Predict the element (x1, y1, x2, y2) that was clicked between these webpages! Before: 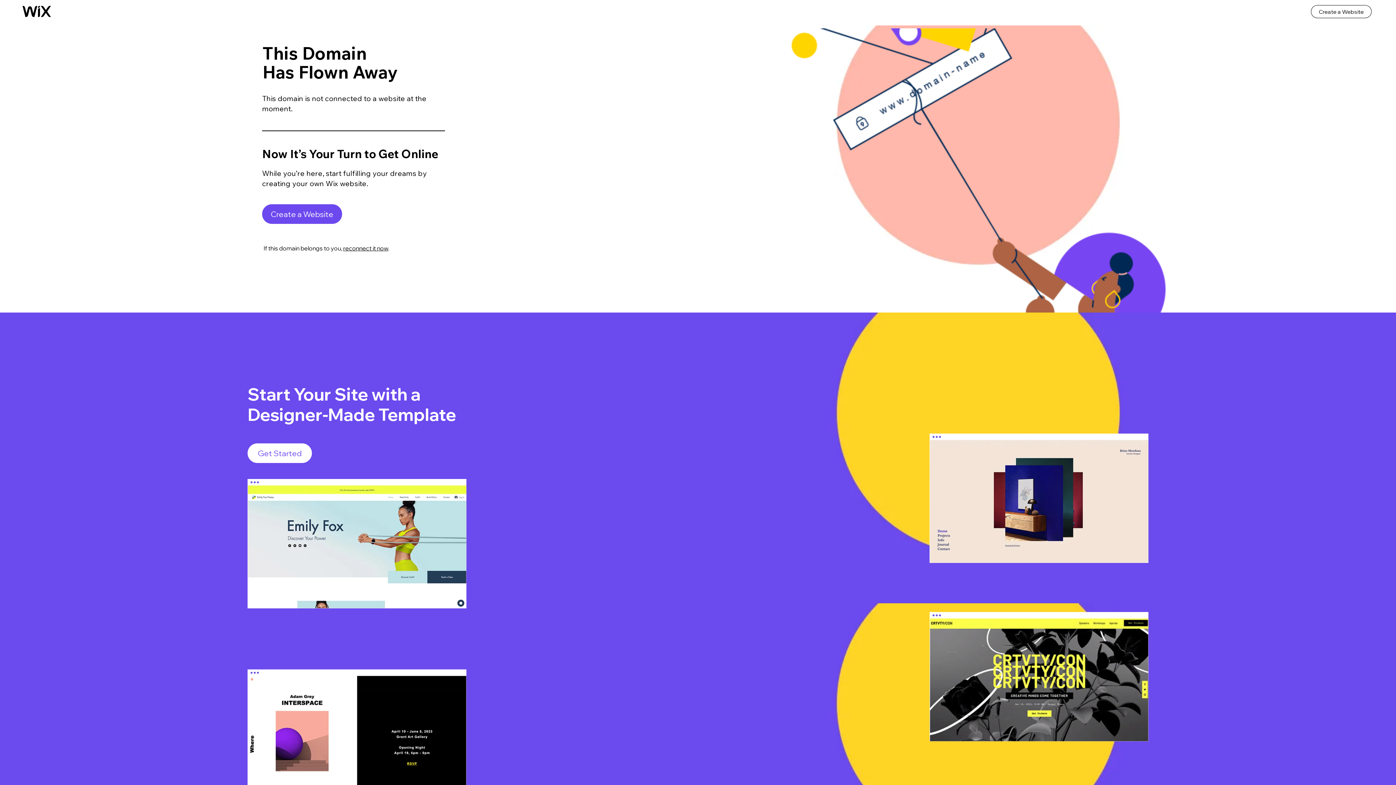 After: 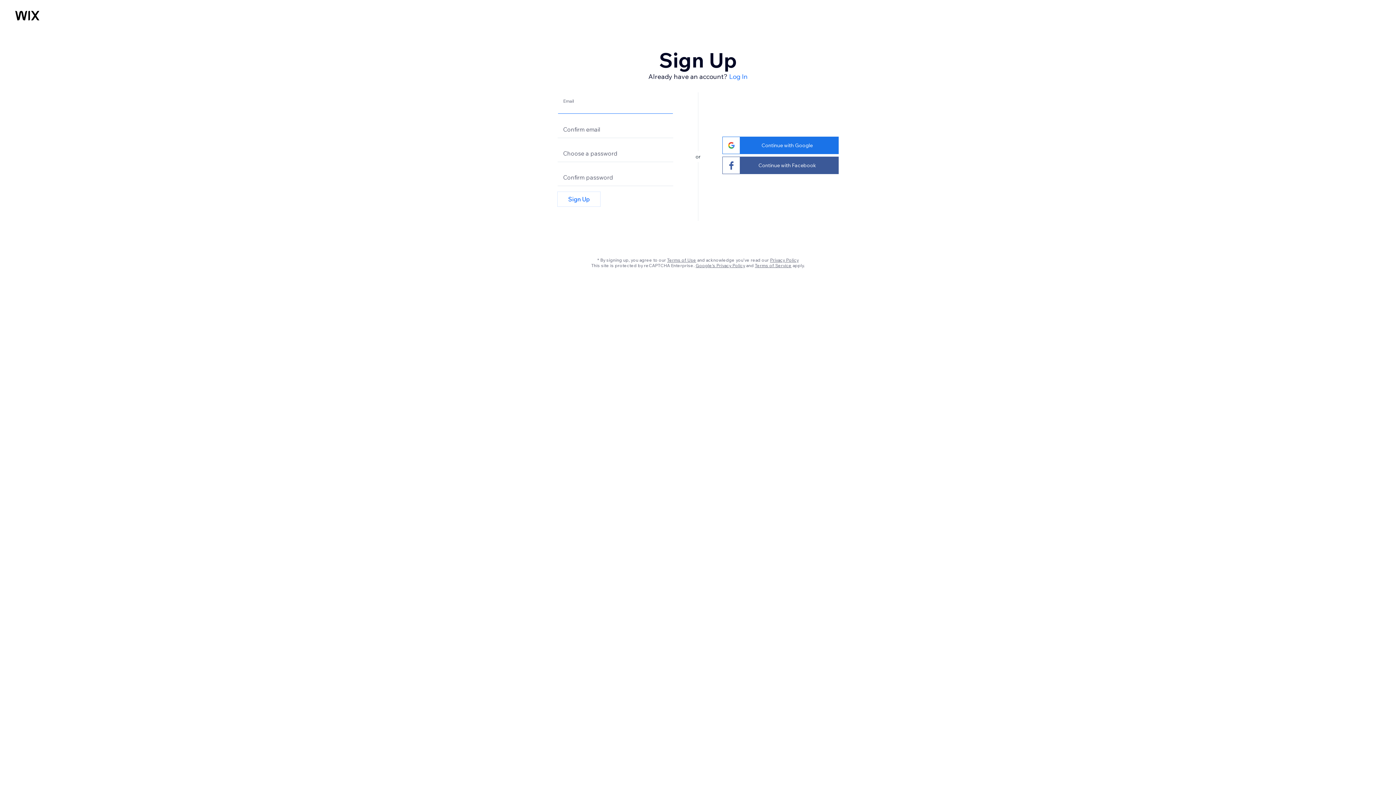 Action: bbox: (929, 612, 1148, 741)